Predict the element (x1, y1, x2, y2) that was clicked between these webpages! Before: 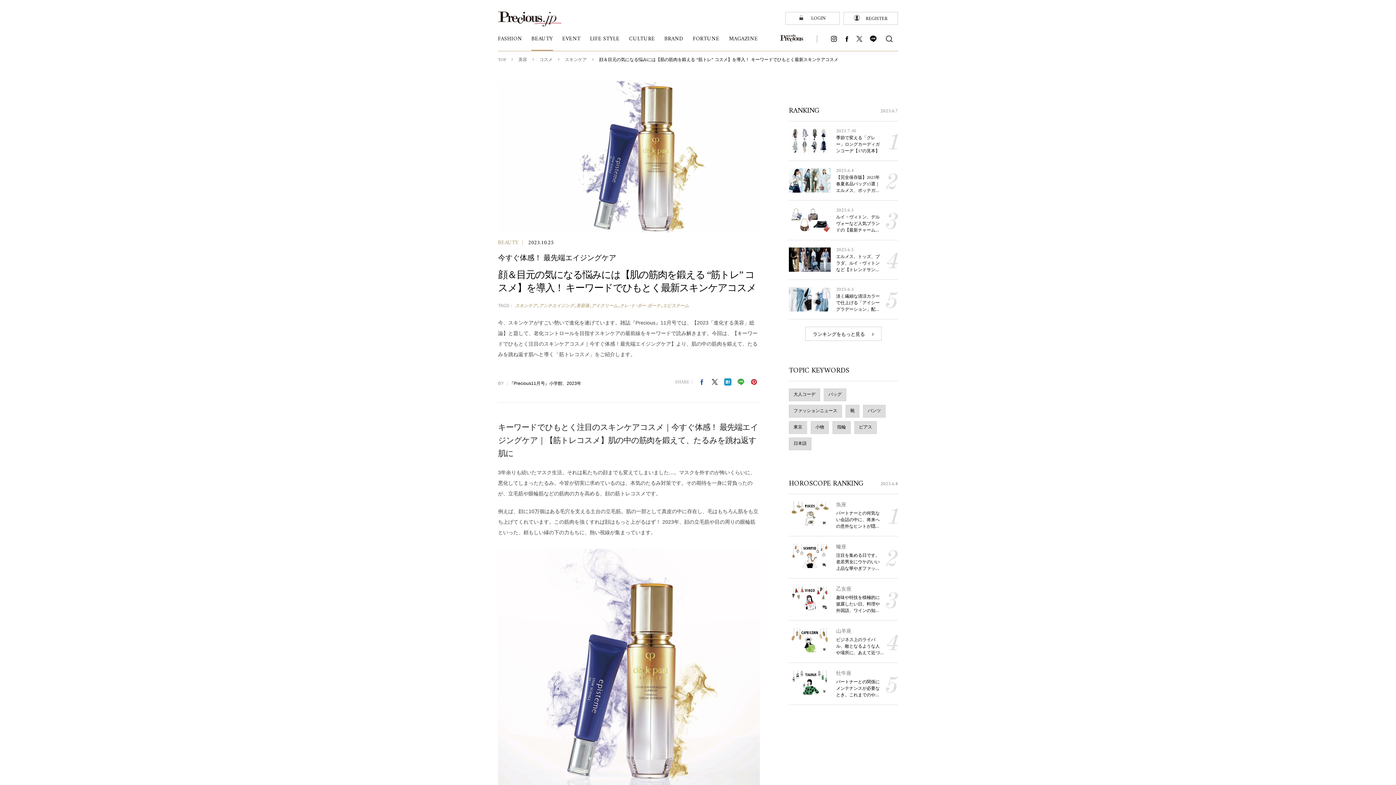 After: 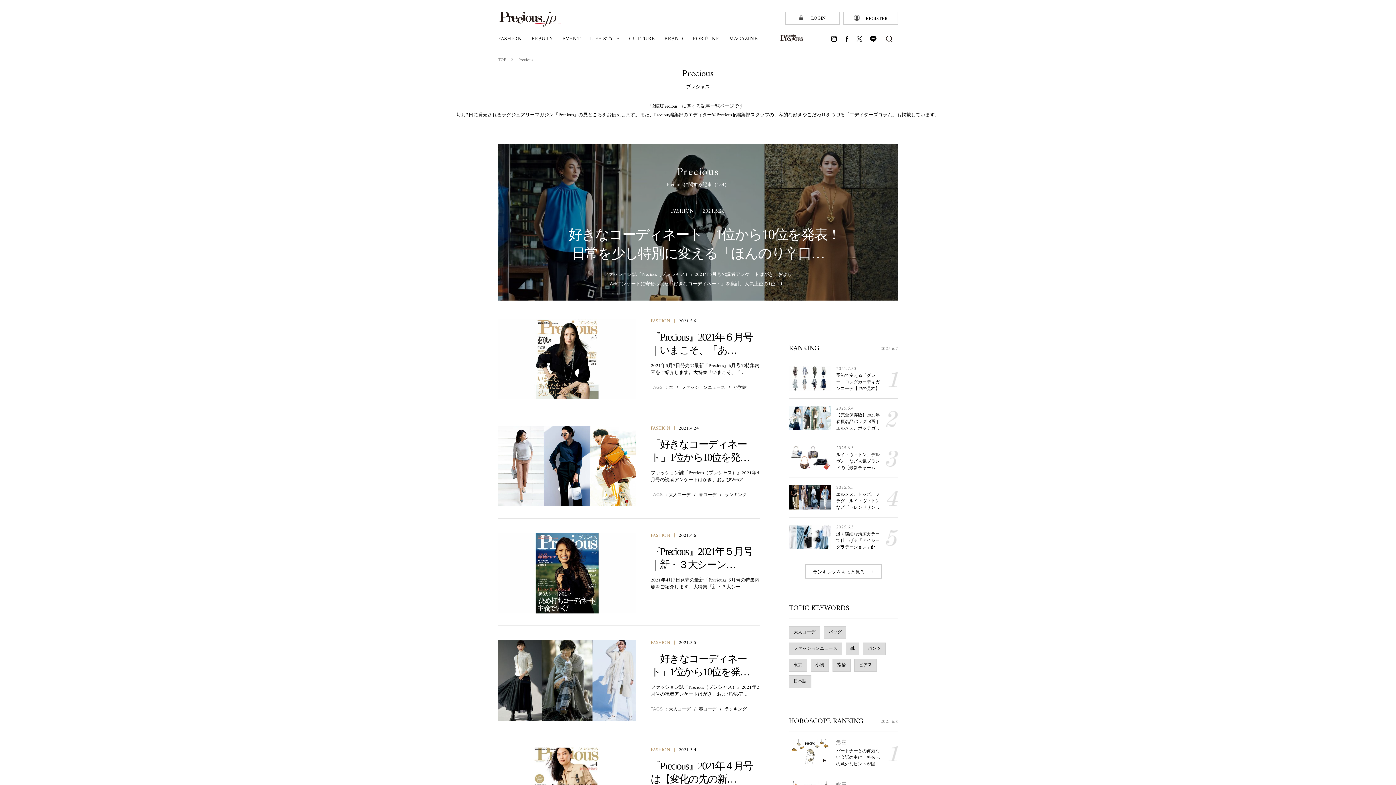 Action: label: MAGAZINE
雑誌 bbox: (729, 36, 758, 50)